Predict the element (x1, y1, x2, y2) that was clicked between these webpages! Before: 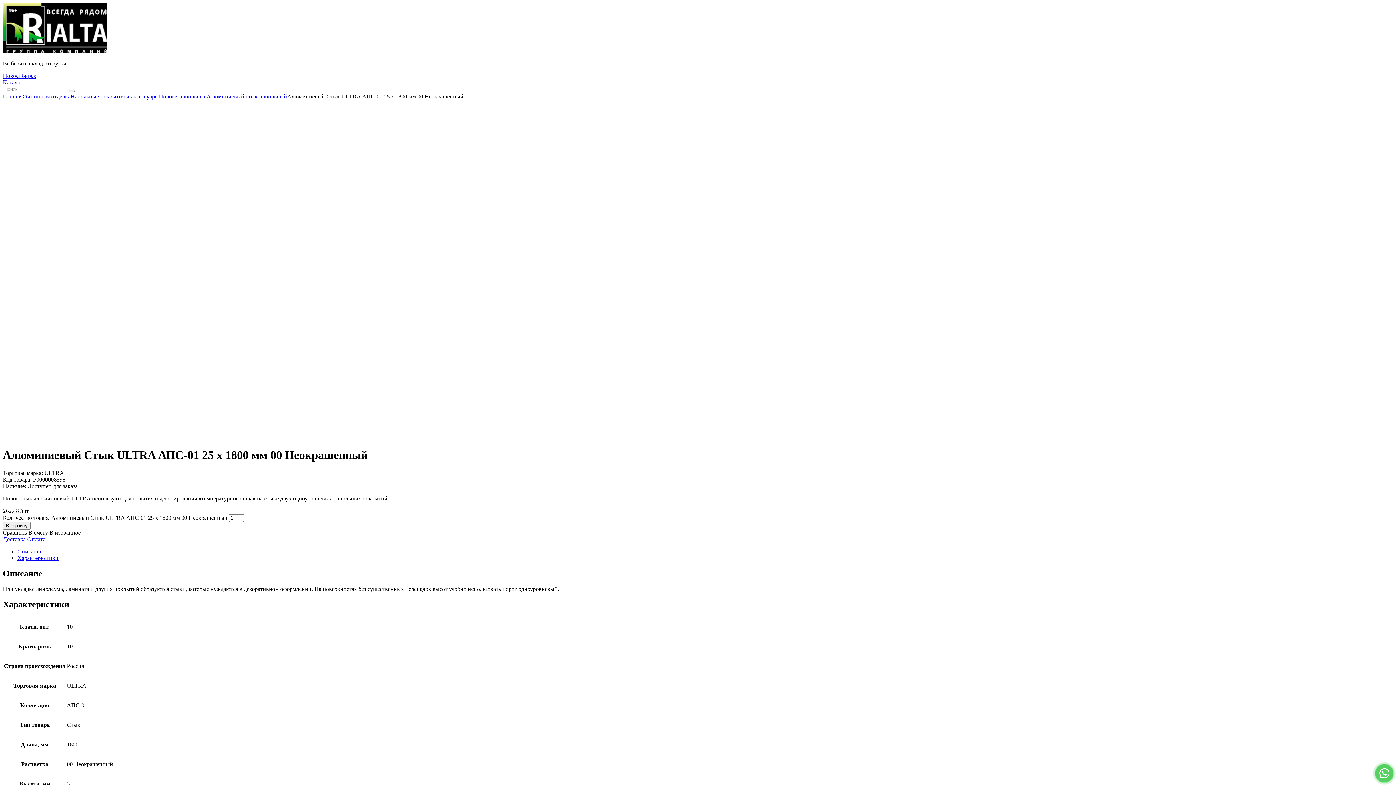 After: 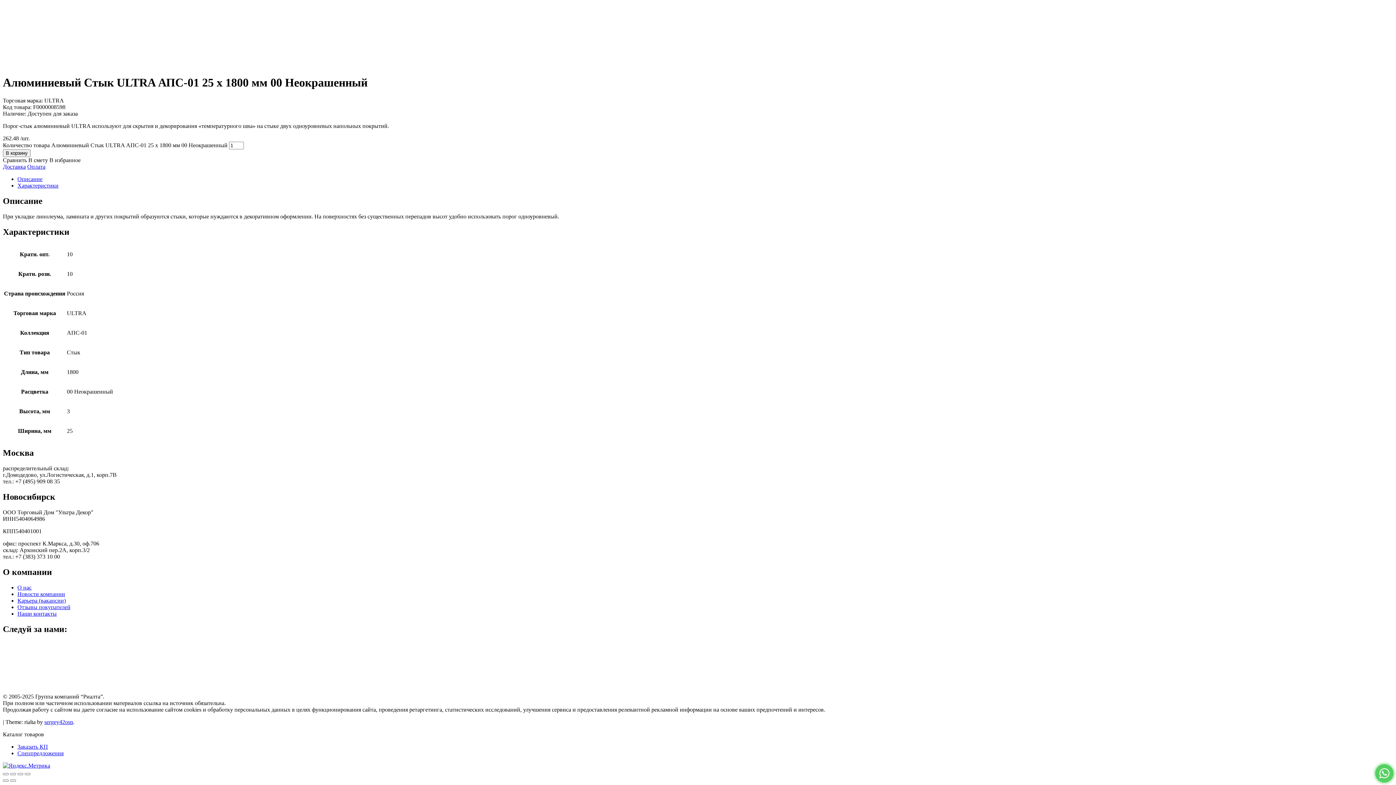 Action: label: Описание bbox: (17, 548, 42, 554)